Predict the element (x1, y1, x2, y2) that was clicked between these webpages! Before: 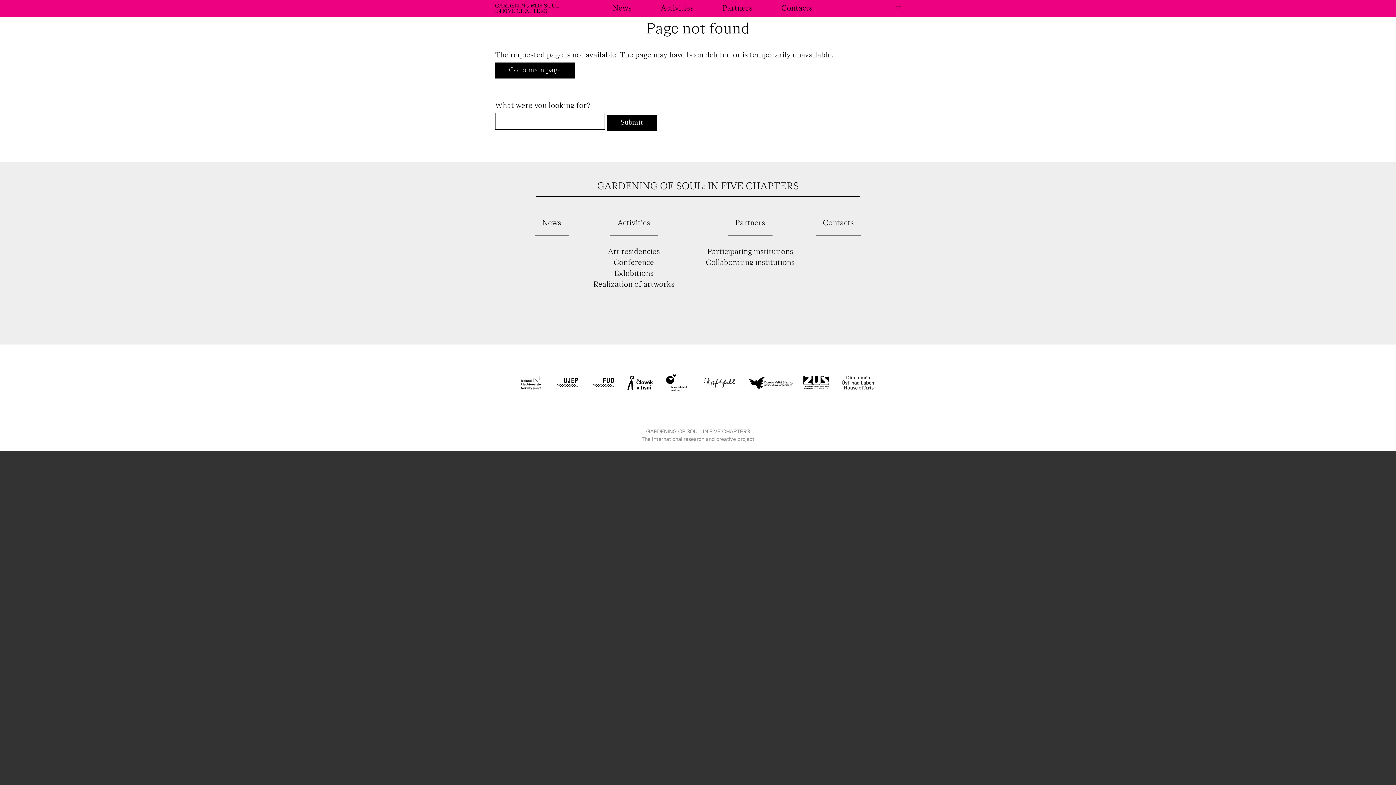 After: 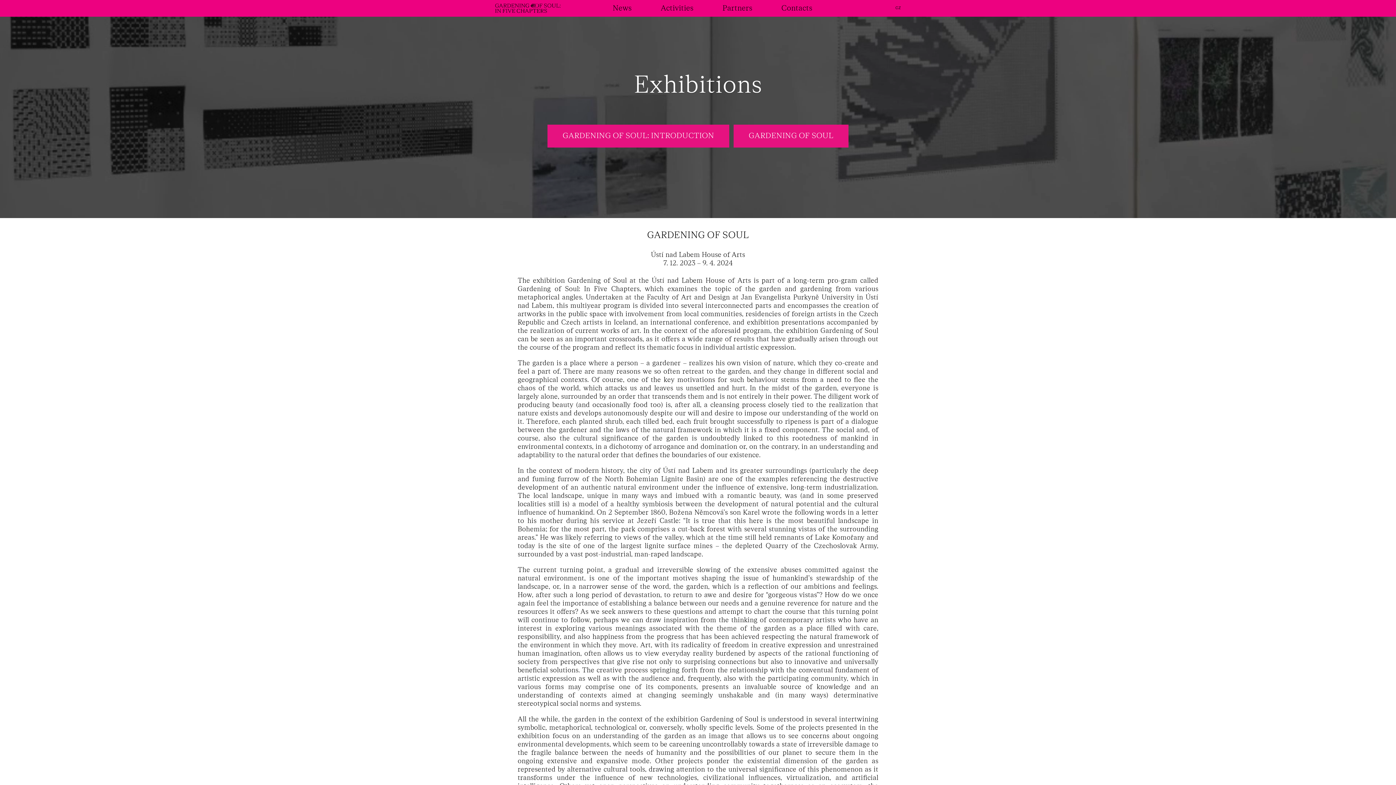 Action: label: Exhibitions bbox: (614, 268, 653, 279)